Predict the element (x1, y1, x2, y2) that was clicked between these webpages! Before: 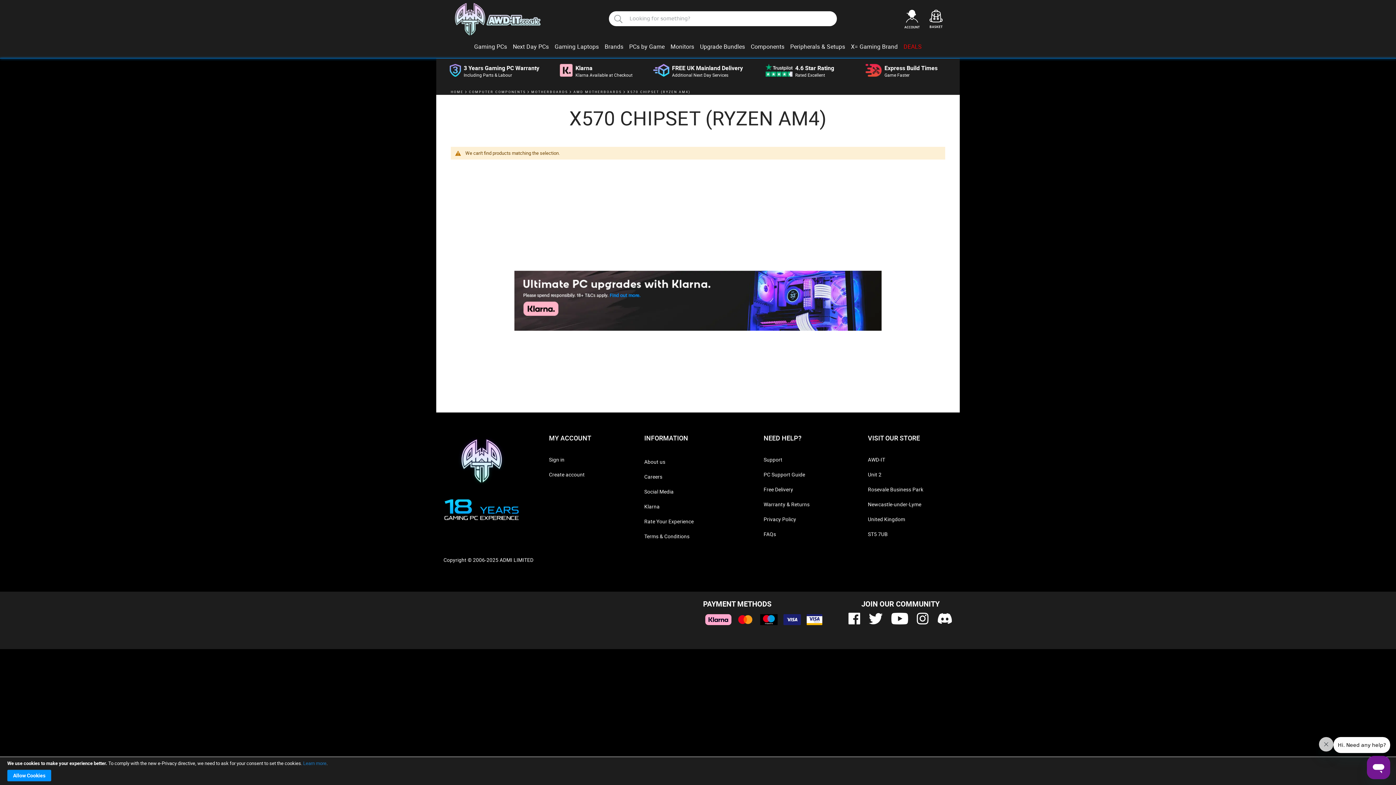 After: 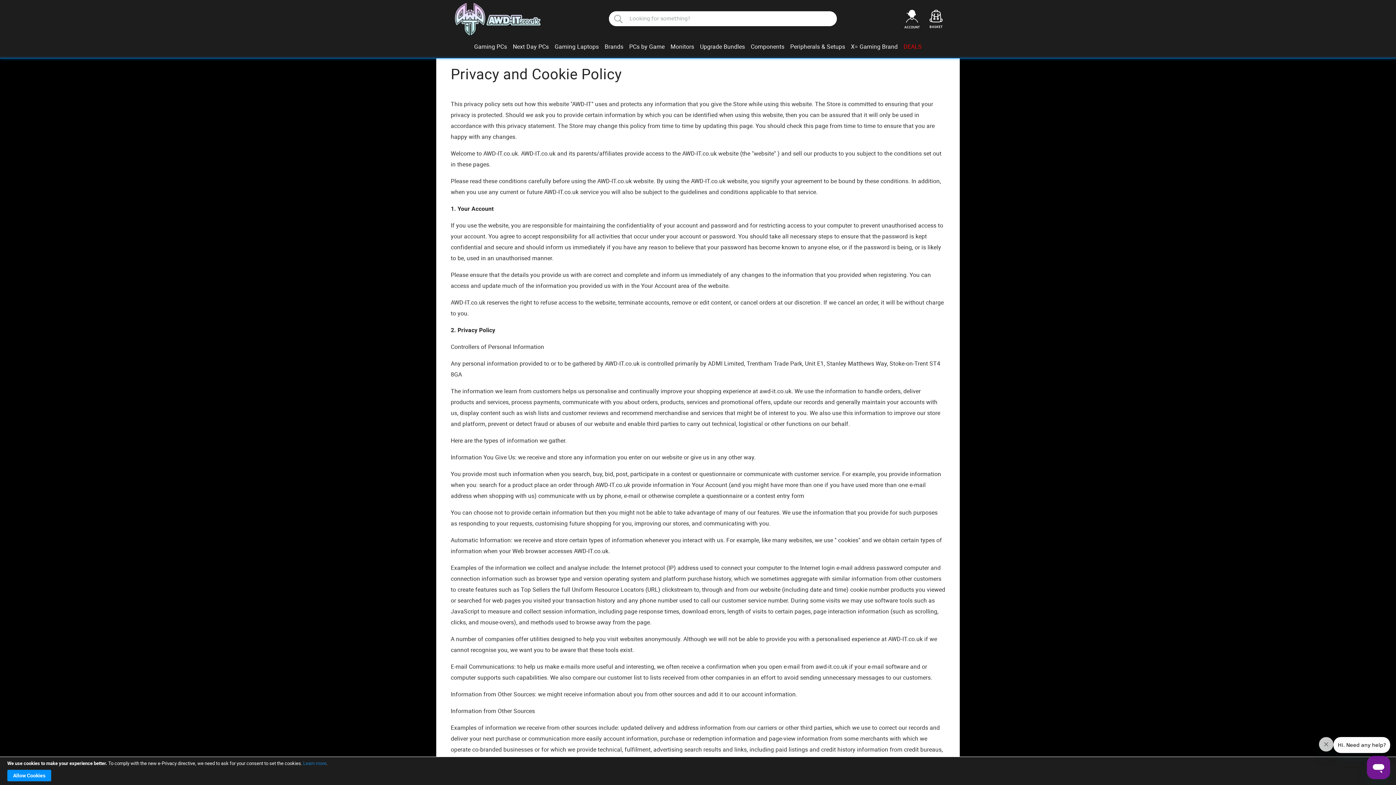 Action: bbox: (303, 760, 326, 766) label: Learn more